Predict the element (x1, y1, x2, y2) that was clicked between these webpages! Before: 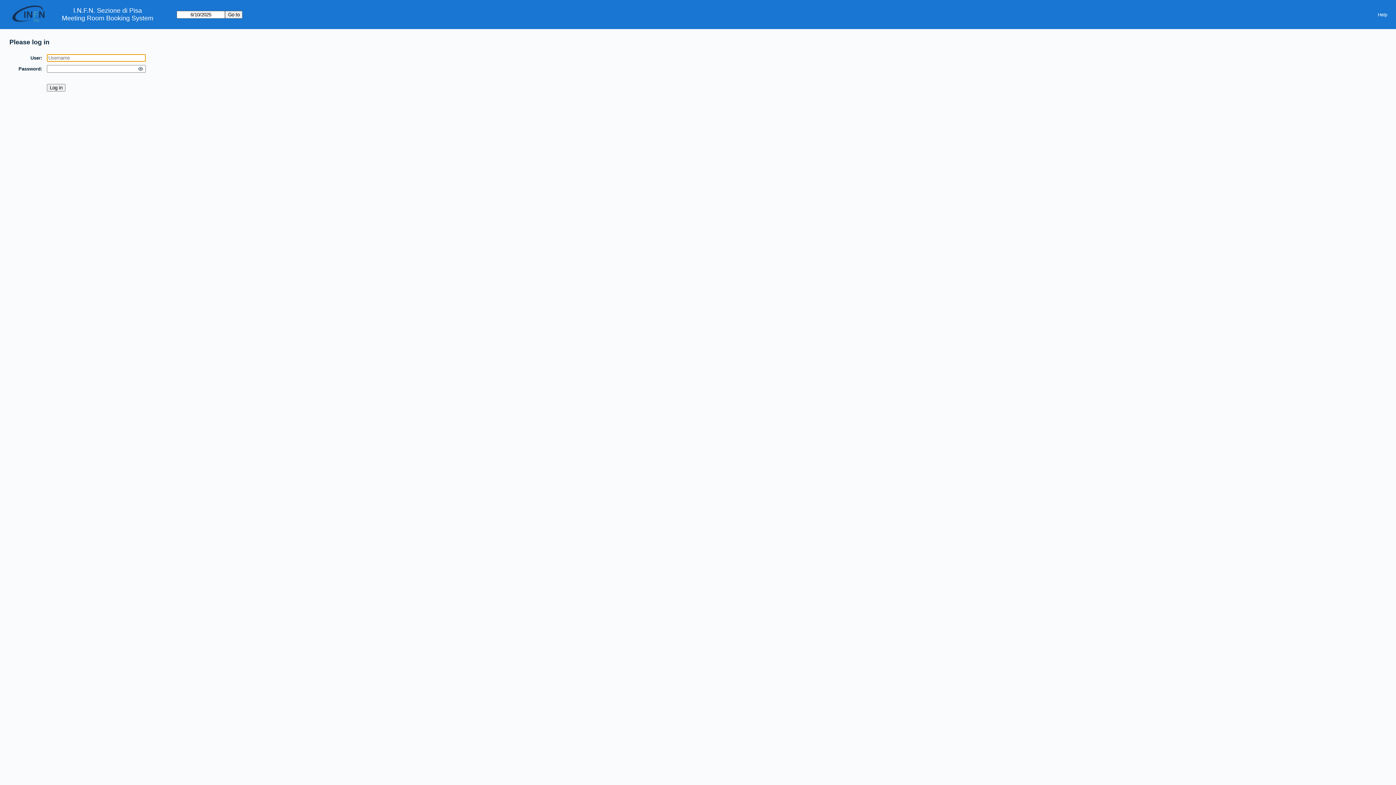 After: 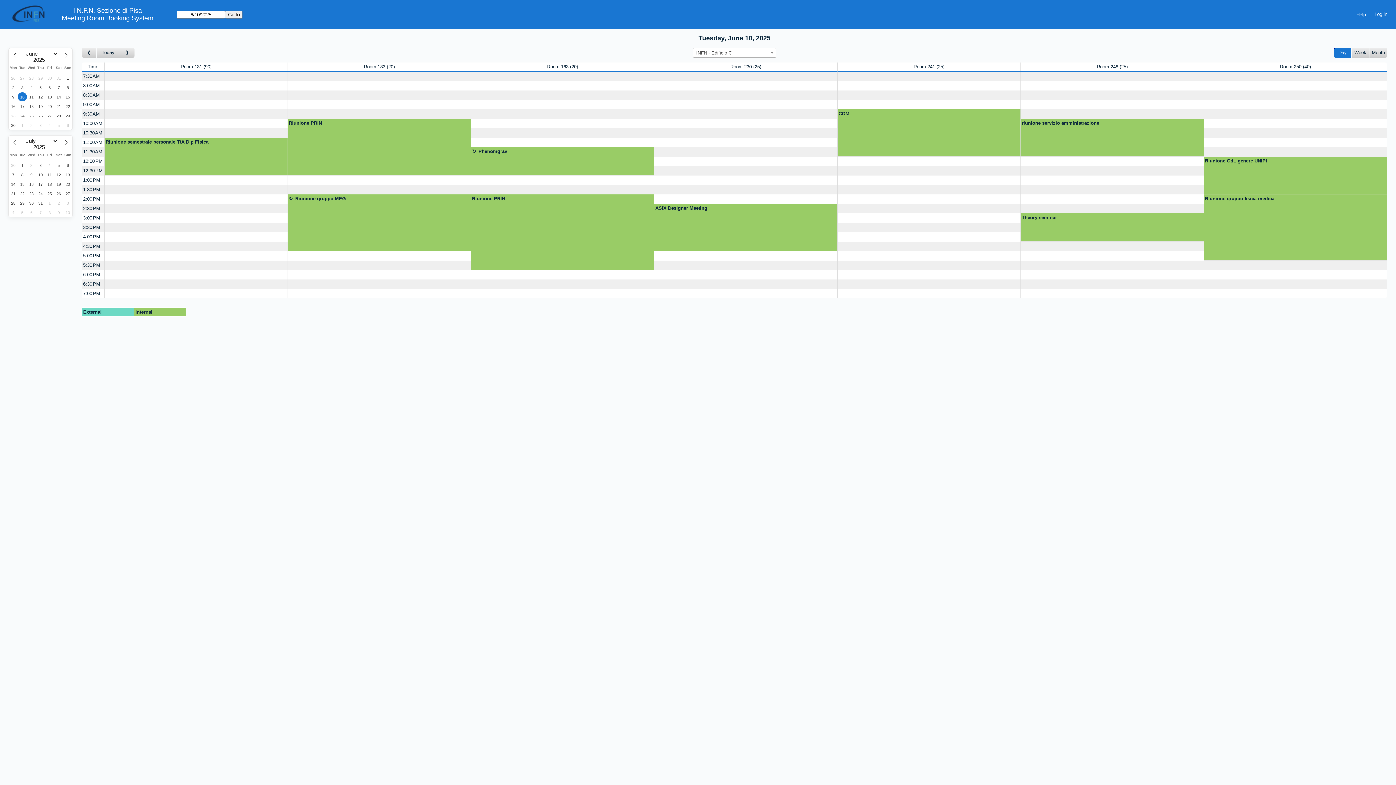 Action: label: Meeting Room Booking System bbox: (61, 14, 153, 22)